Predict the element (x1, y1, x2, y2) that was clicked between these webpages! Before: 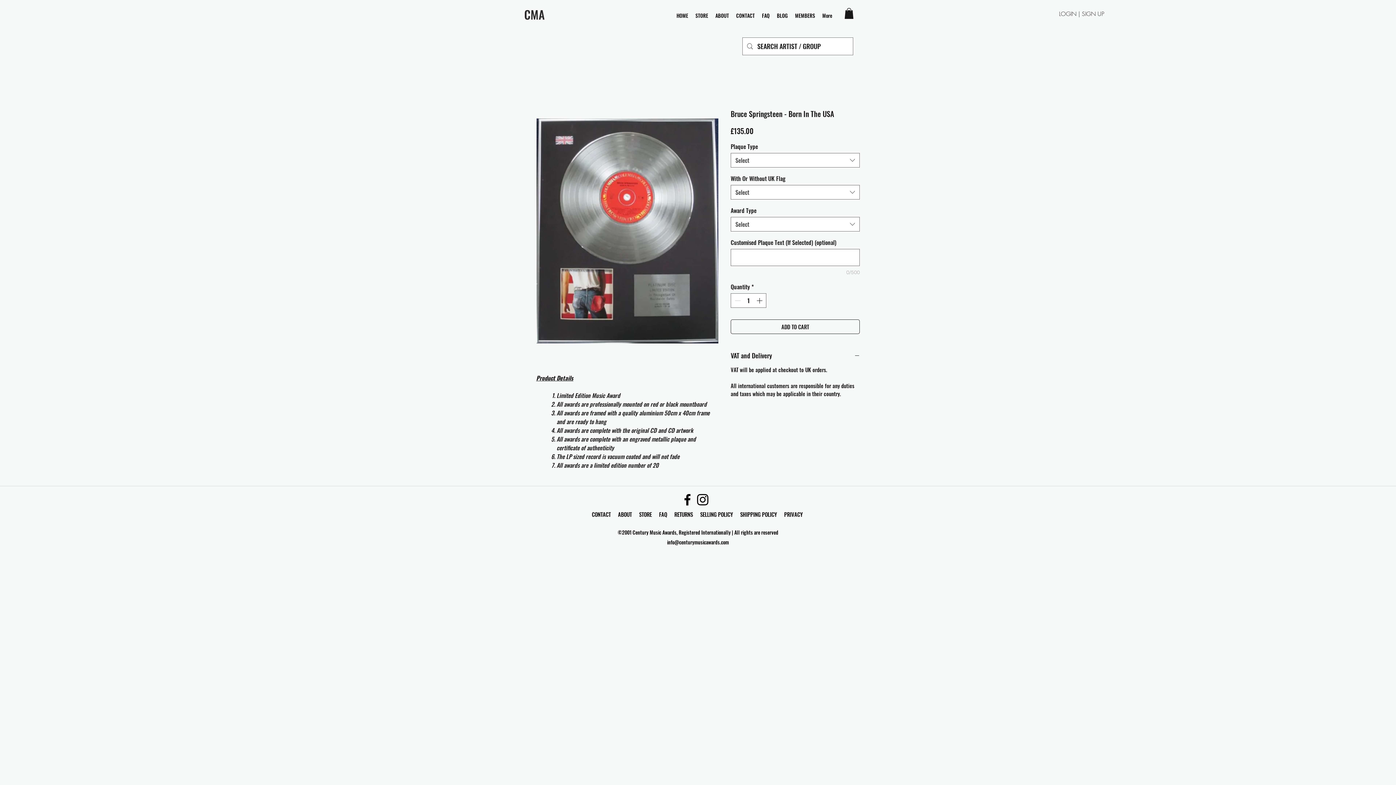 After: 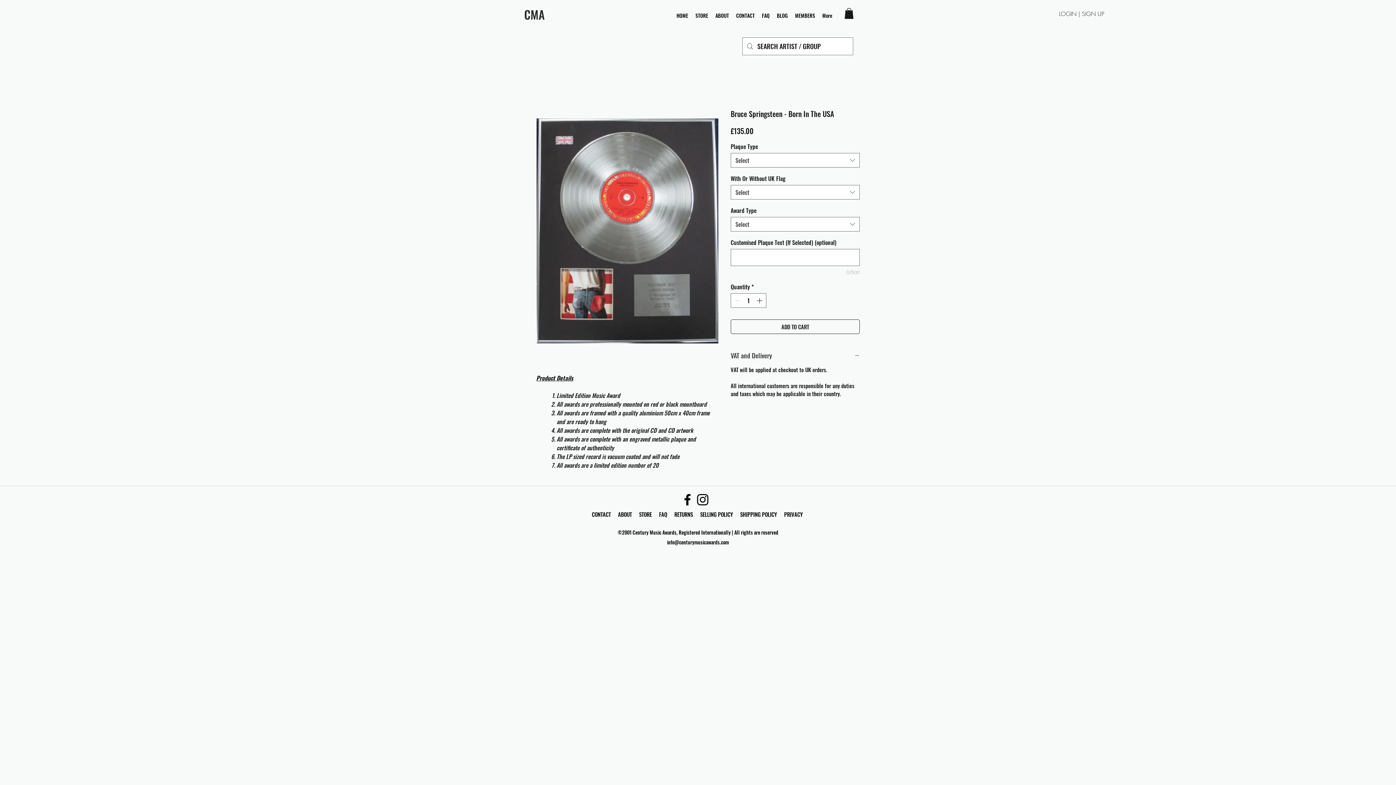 Action: bbox: (730, 351, 860, 359) label: VAT and Delivery